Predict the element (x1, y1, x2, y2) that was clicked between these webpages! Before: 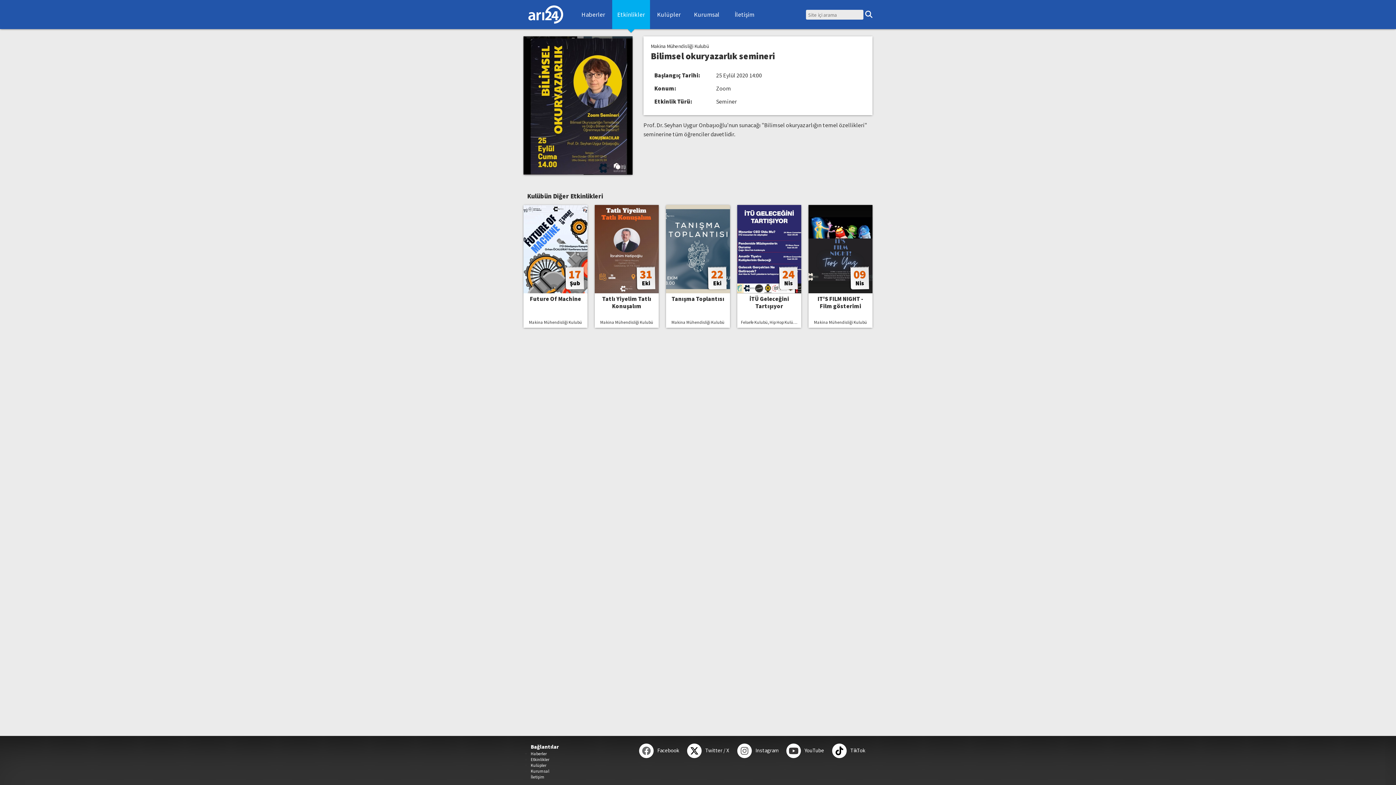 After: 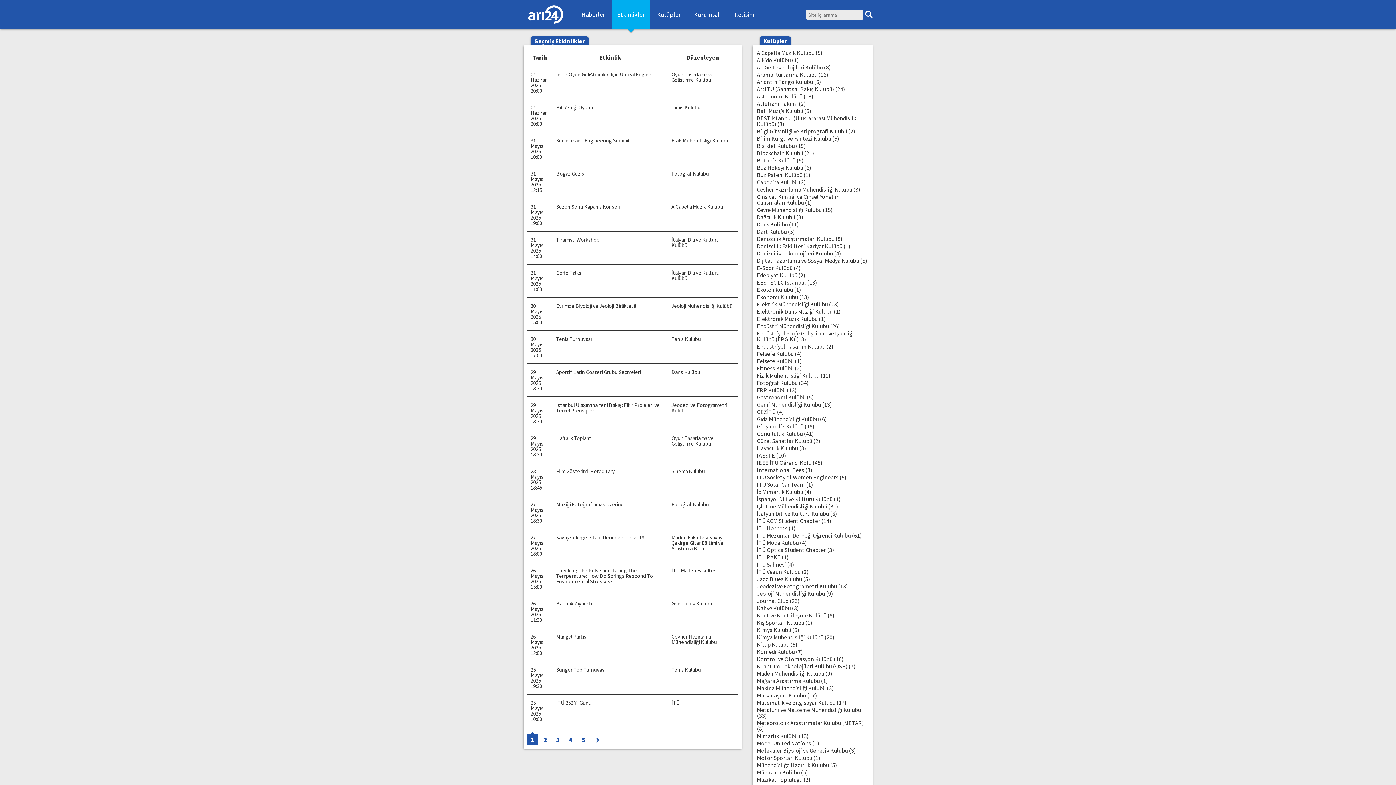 Action: bbox: (612, 0, 650, 29) label: Etkinlikler